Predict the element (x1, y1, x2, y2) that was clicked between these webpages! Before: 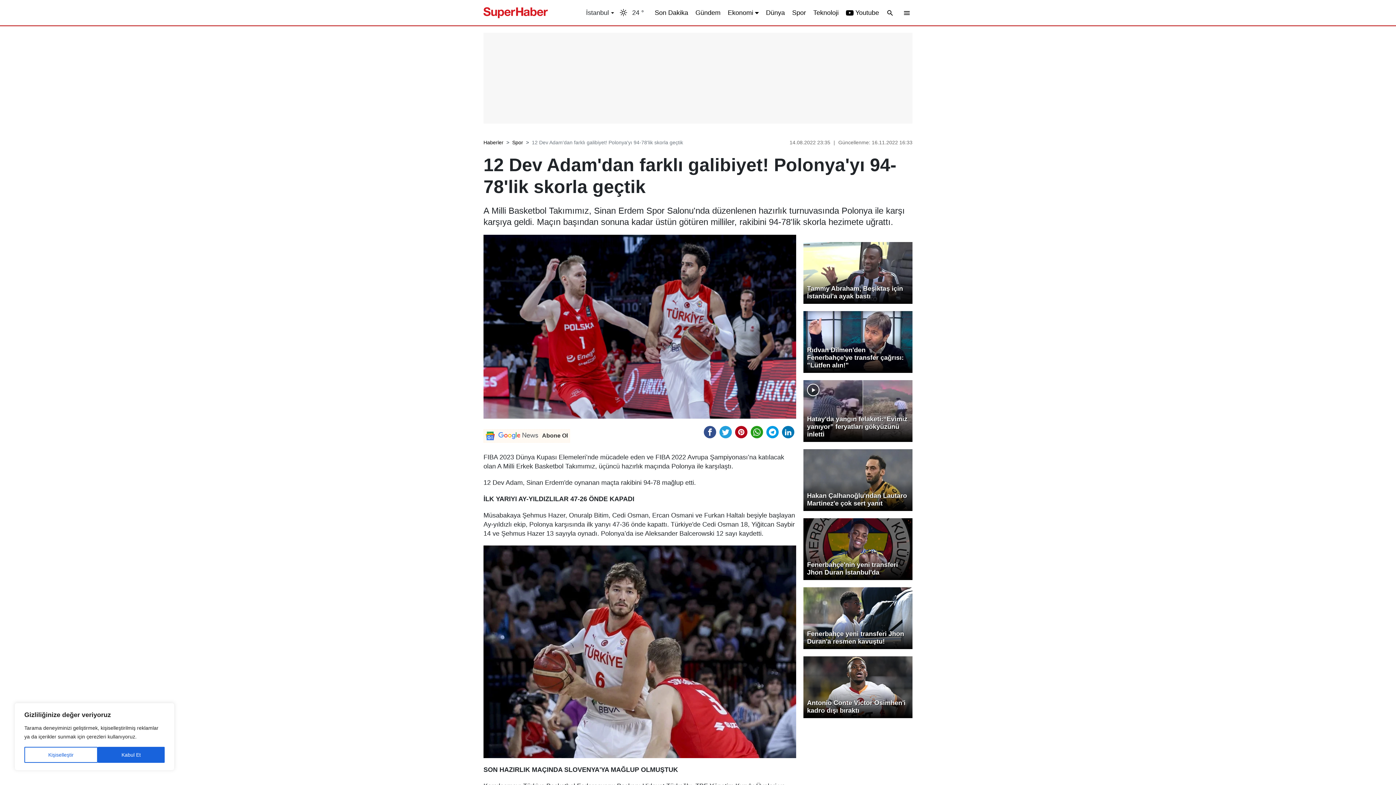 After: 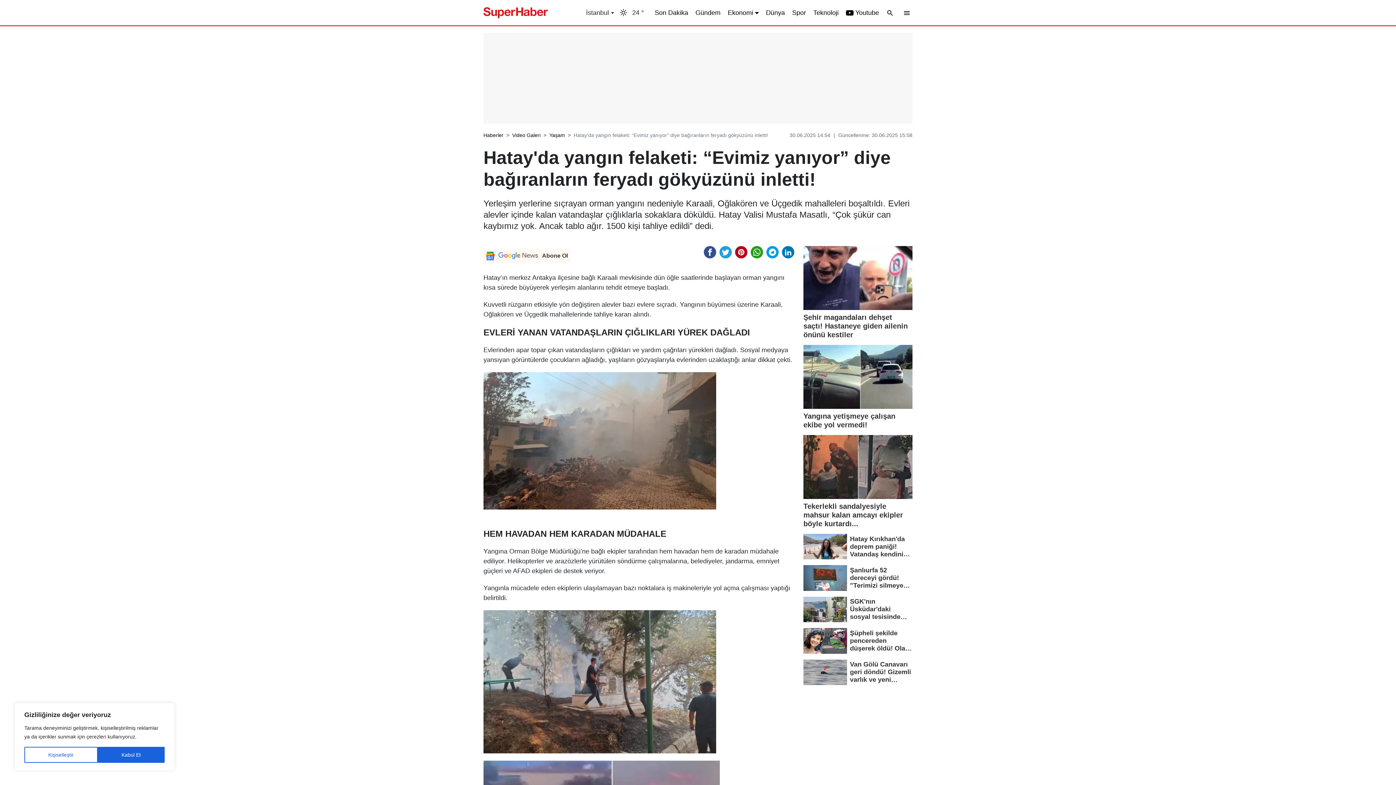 Action: label: Hatay'da yangın felaketi:“Evimiz yanıyor” feryatları gökyüzünü inletti bbox: (803, 380, 912, 442)